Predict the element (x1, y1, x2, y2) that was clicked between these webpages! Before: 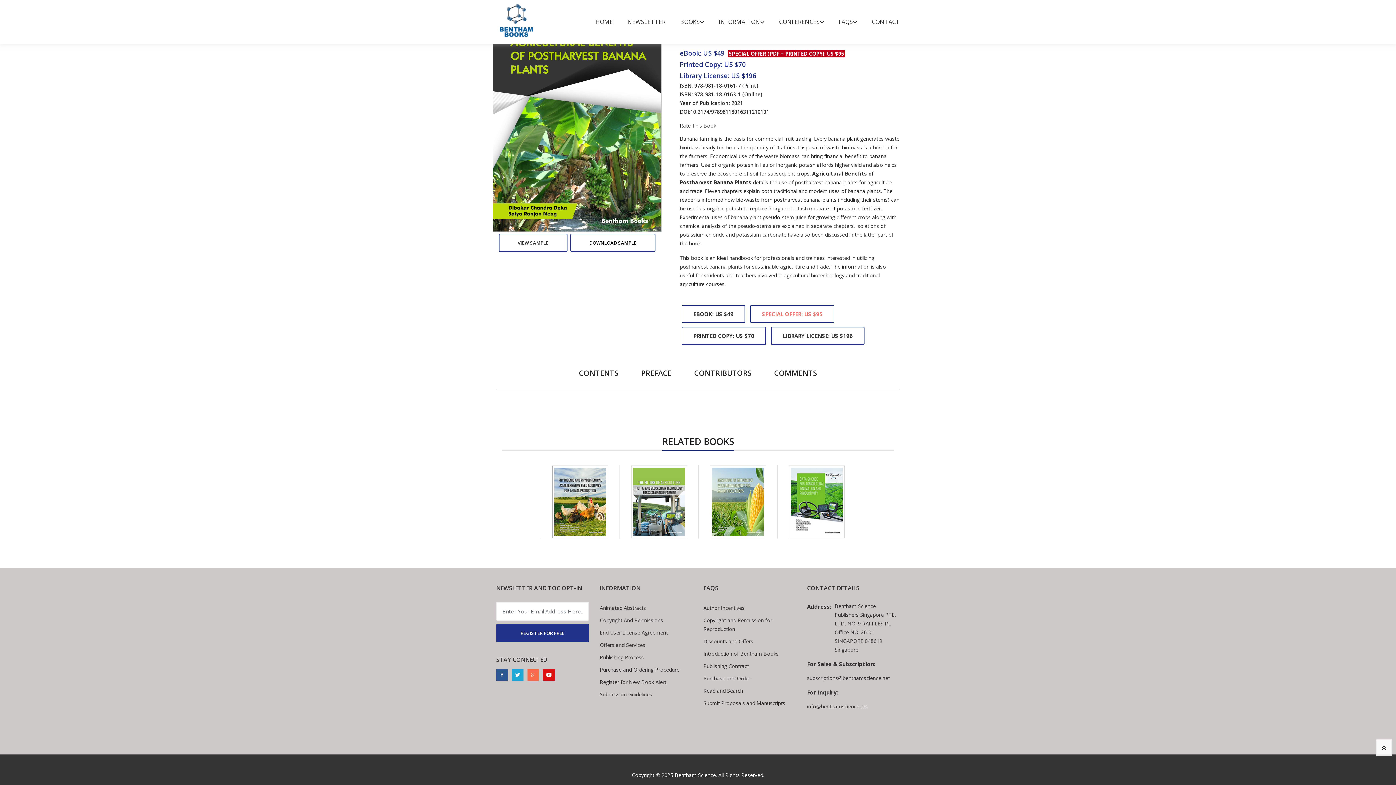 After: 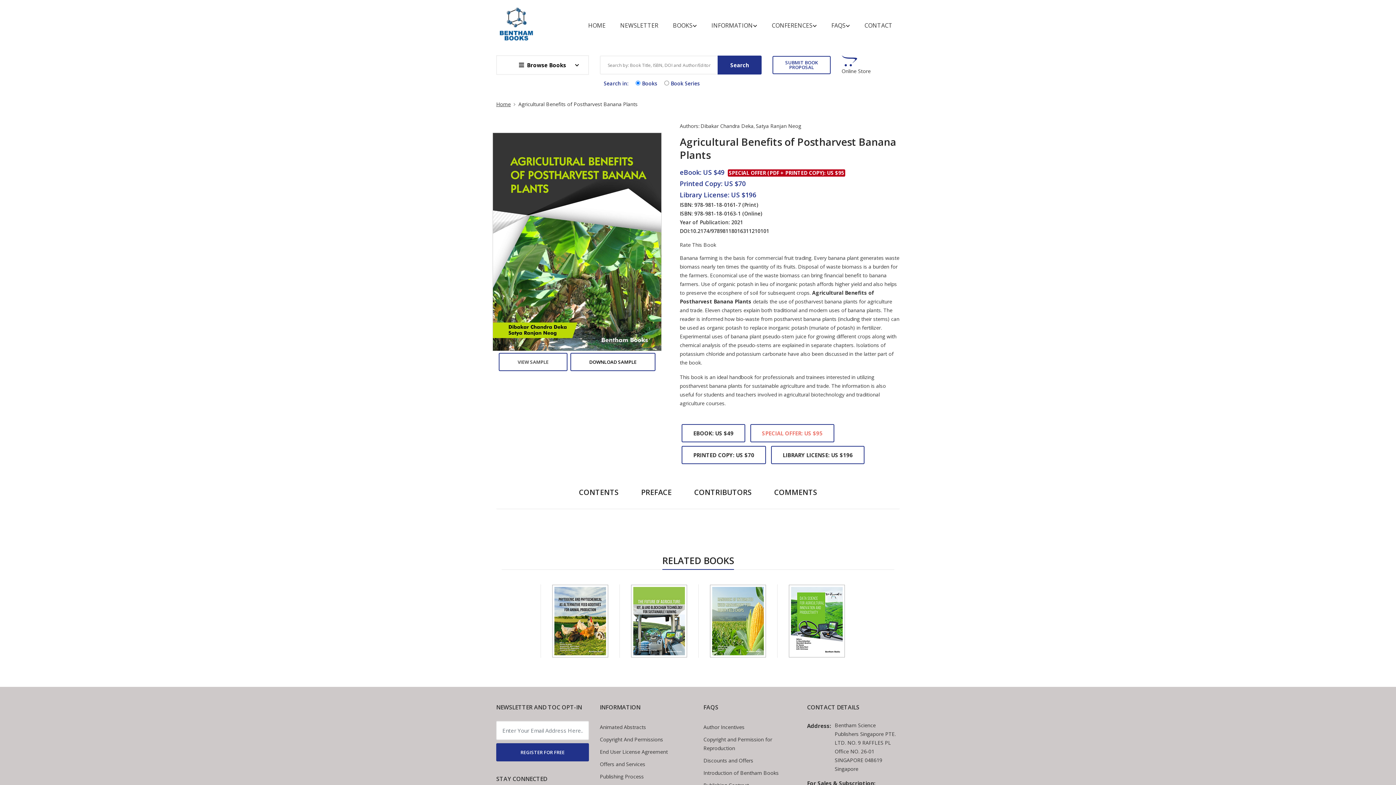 Action: bbox: (1376, 739, 1392, 756)